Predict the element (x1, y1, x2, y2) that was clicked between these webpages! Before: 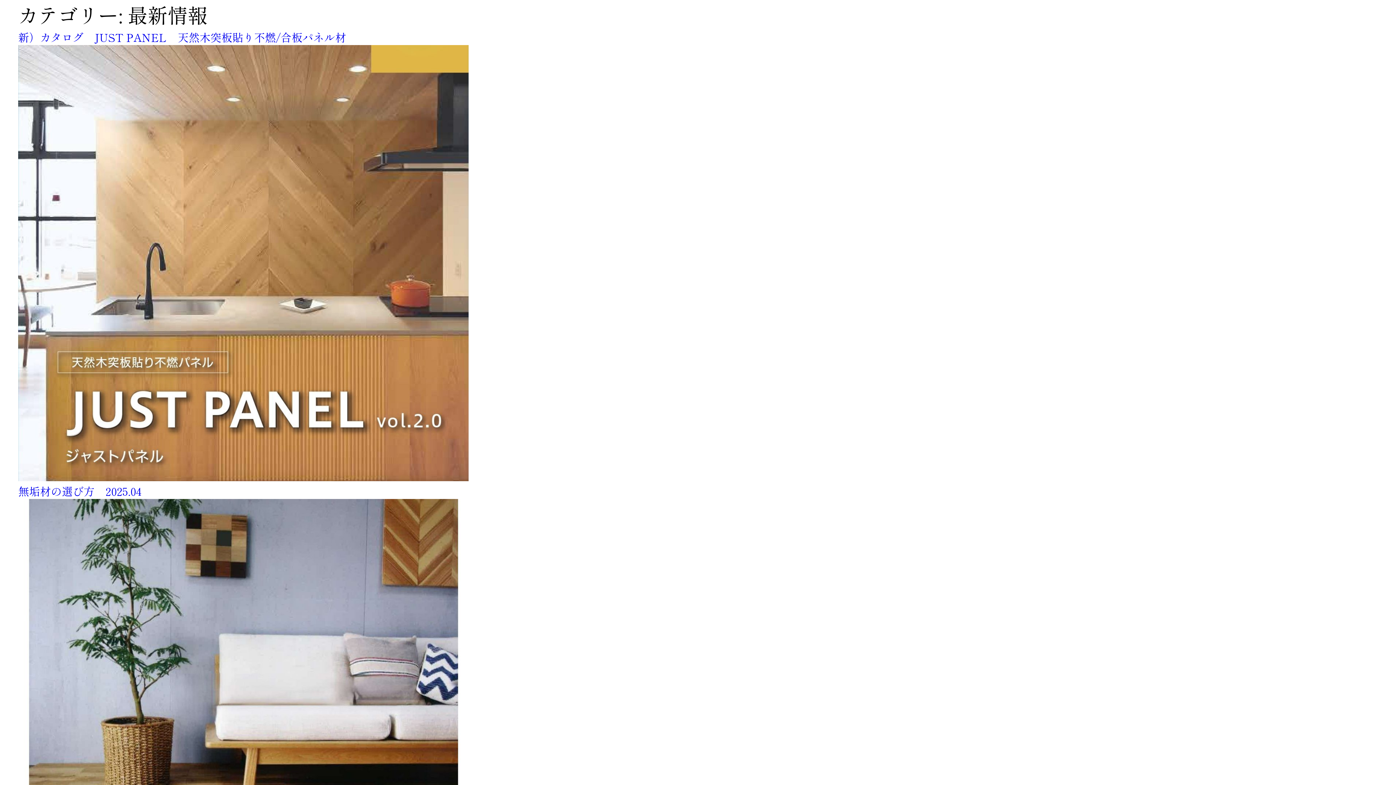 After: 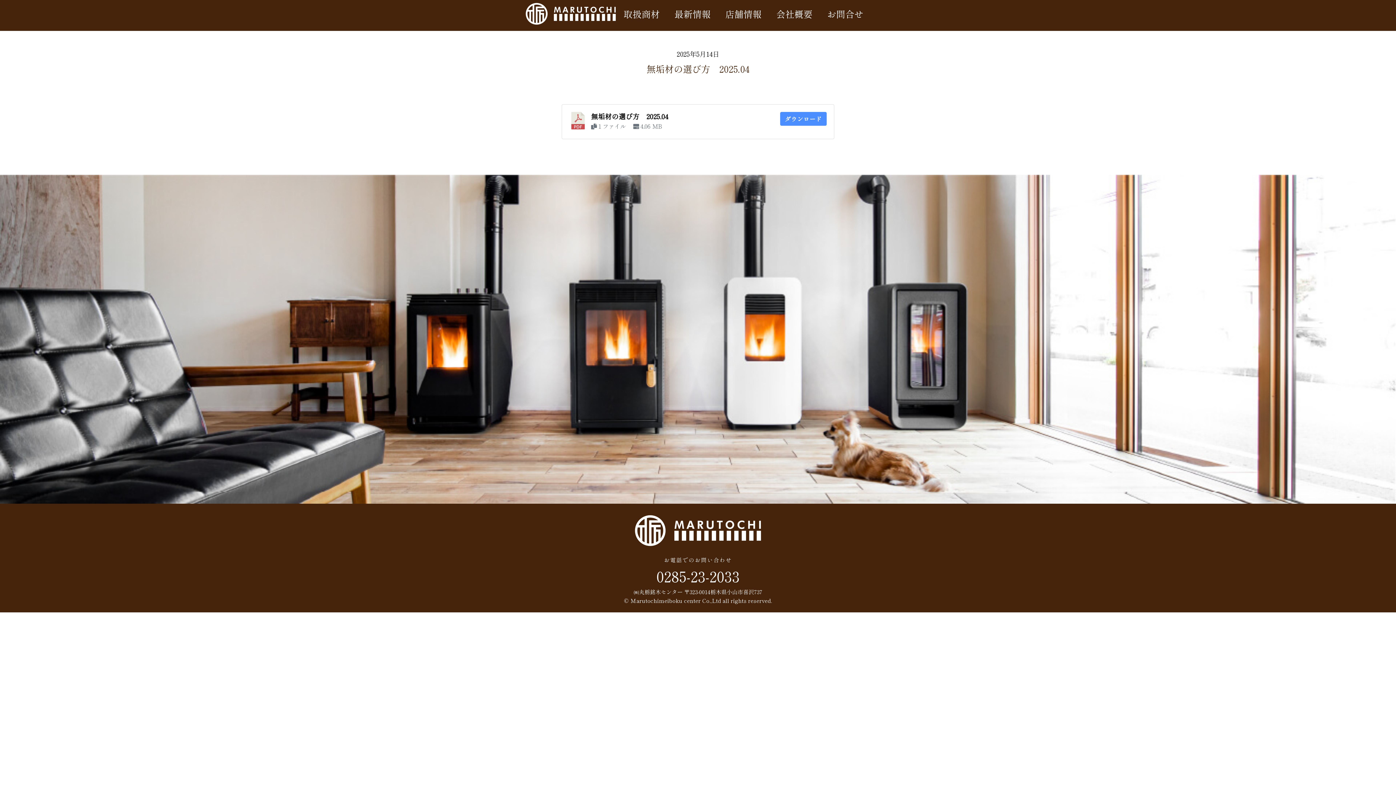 Action: bbox: (18, 483, 141, 499) label: 無垢材の選び方　2025.04